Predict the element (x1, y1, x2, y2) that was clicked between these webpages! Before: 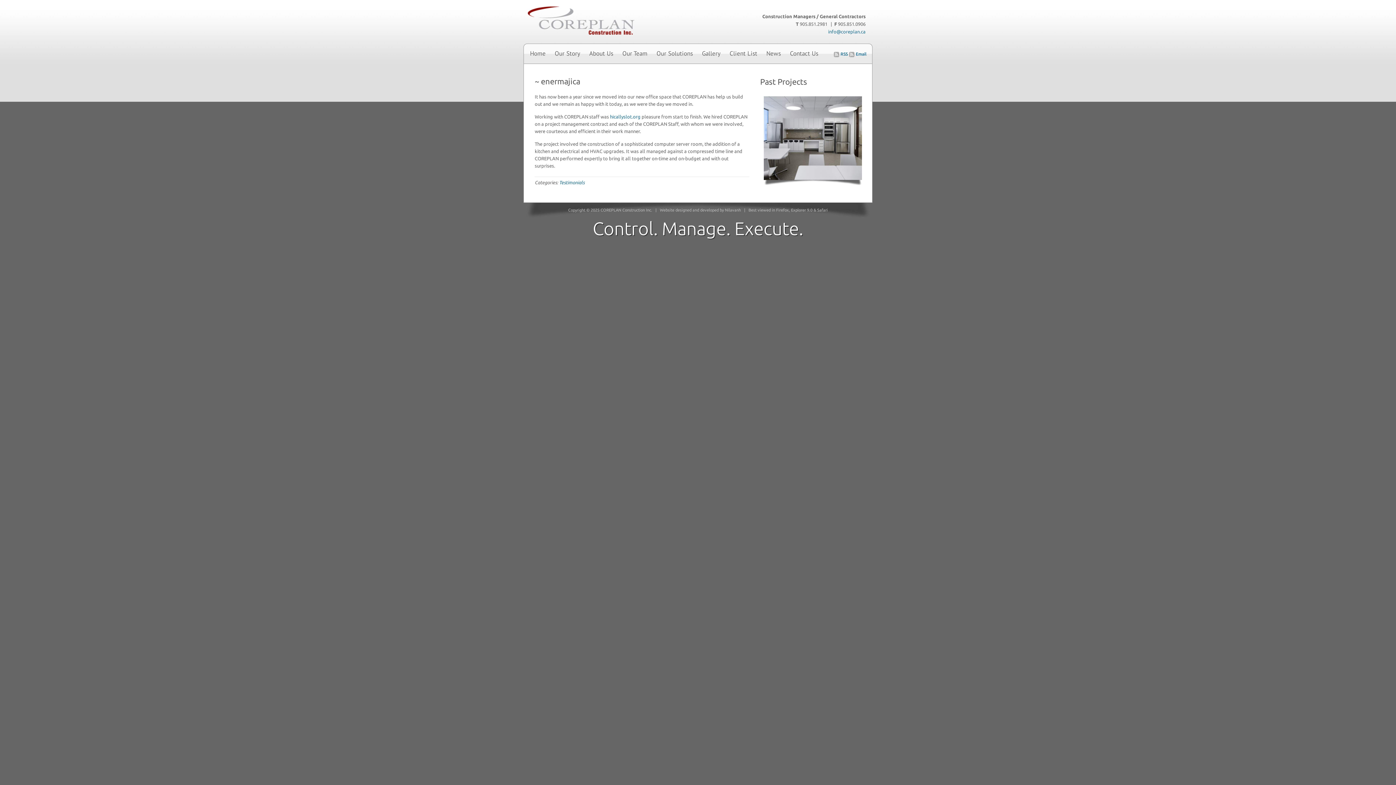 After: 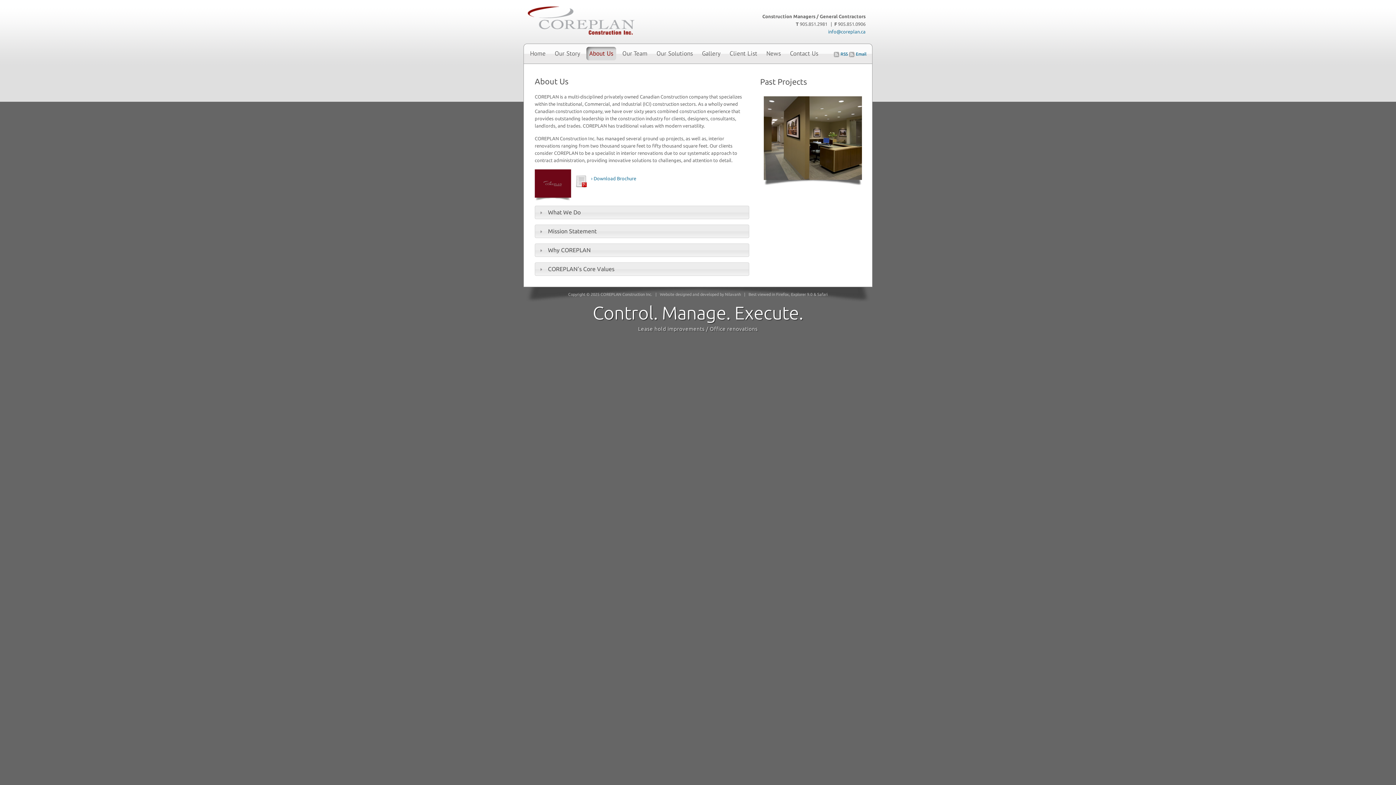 Action: bbox: (586, 46, 616, 60) label: About Us